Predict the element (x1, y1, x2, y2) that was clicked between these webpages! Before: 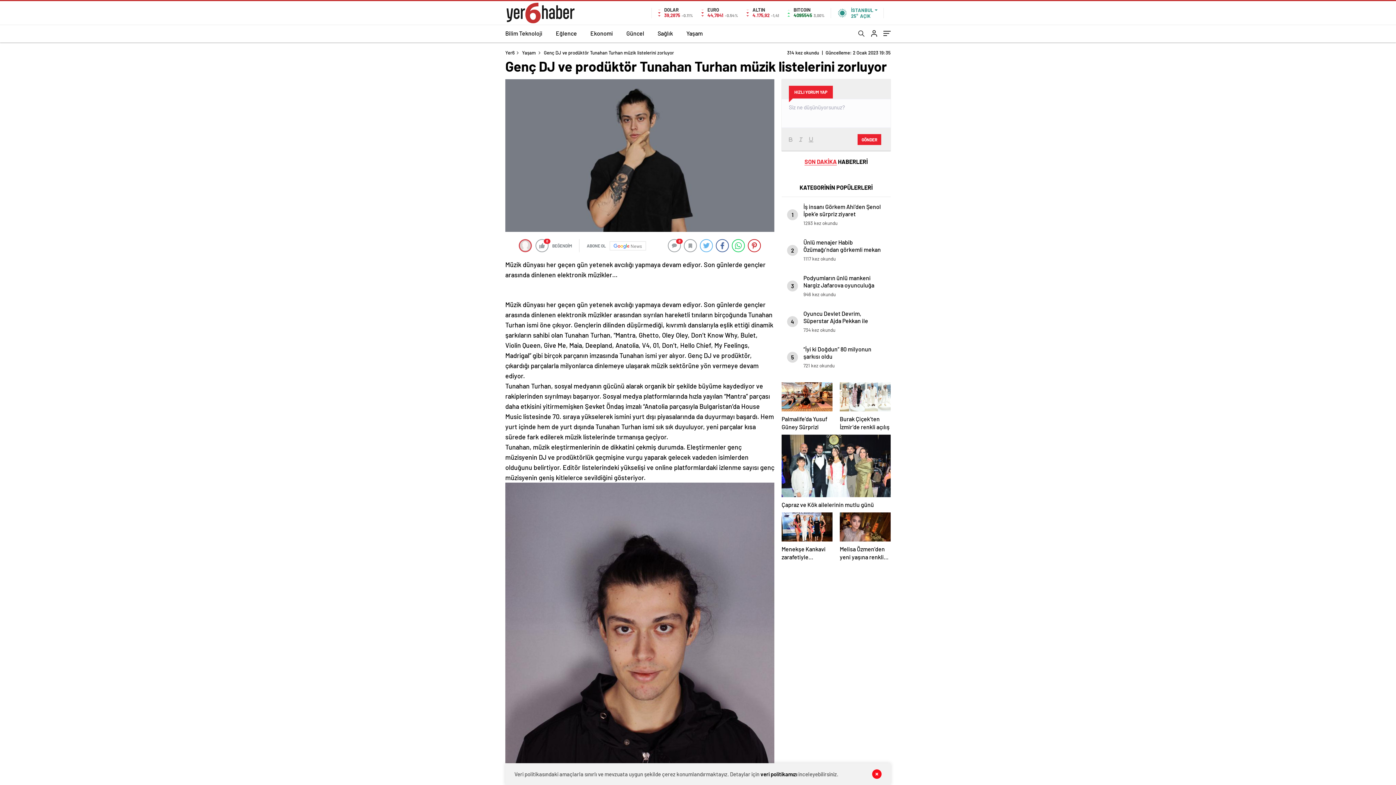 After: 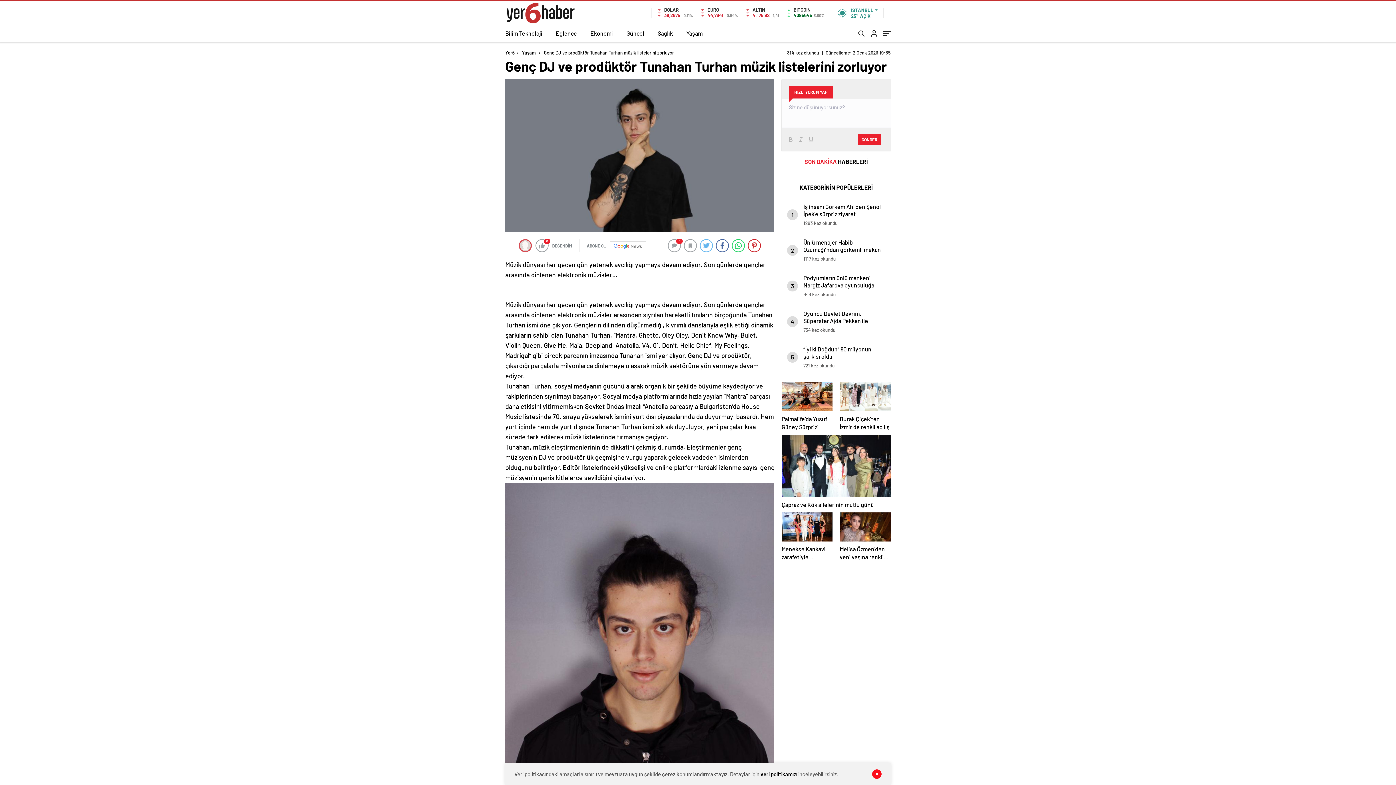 Action: bbox: (760, 771, 797, 777) label: veri politikamızı